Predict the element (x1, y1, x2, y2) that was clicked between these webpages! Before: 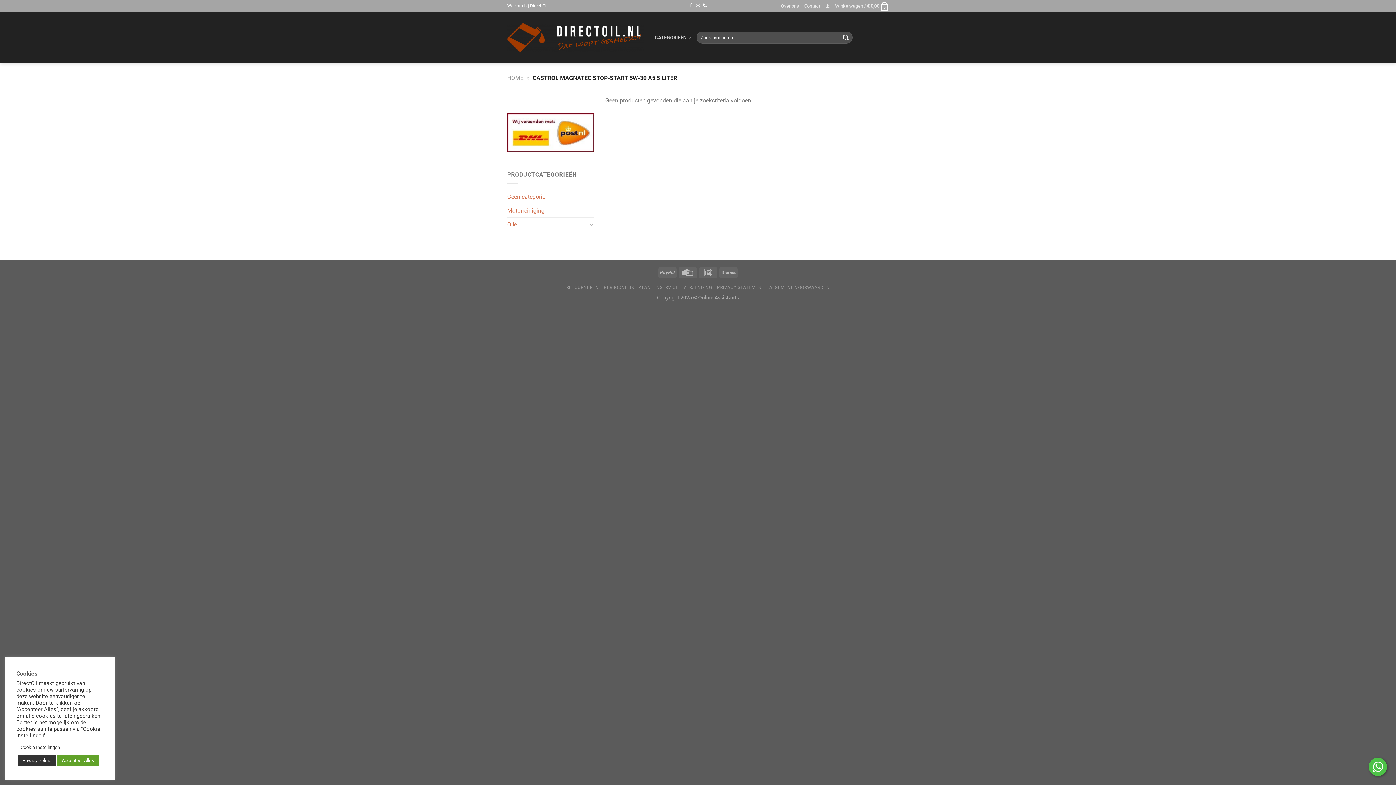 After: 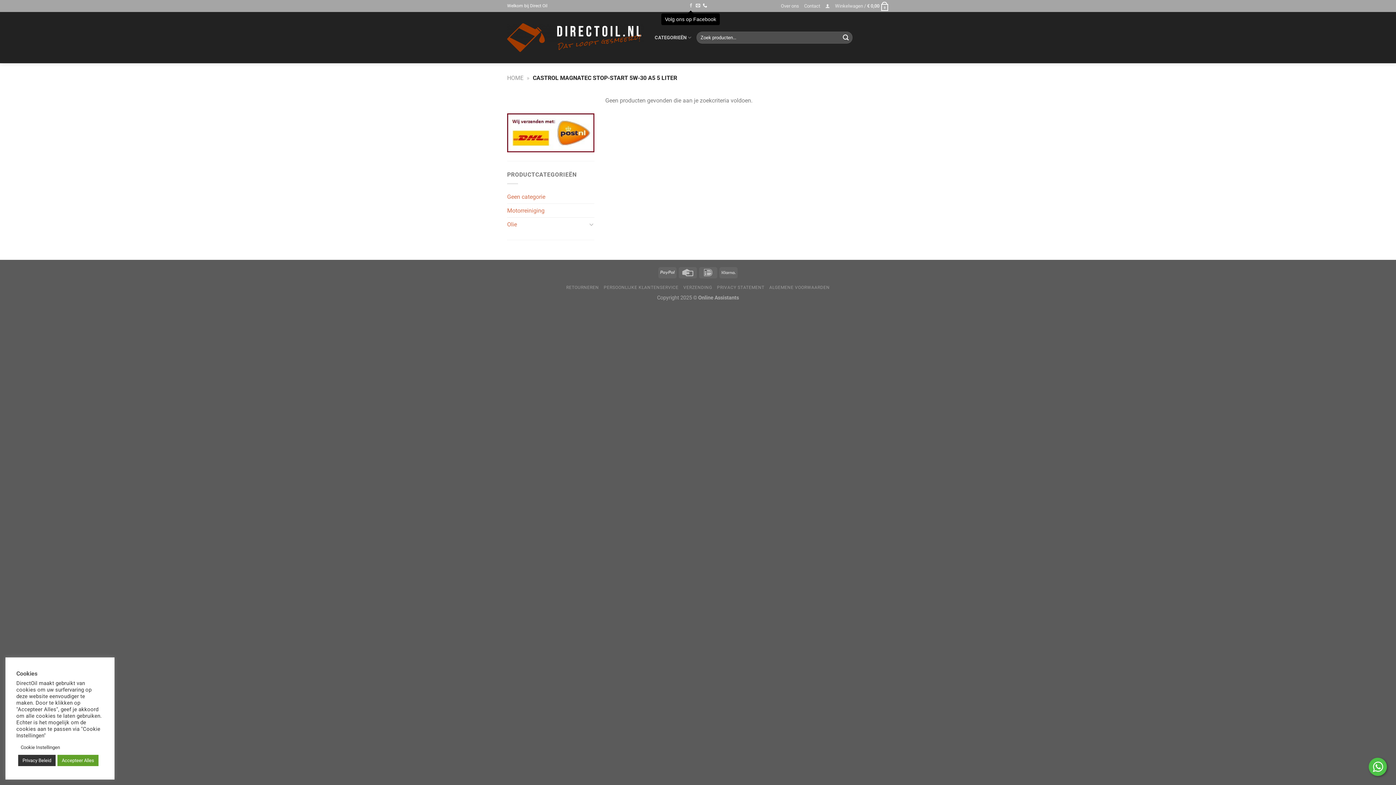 Action: bbox: (689, 3, 693, 8) label: Volg ons op Facebook